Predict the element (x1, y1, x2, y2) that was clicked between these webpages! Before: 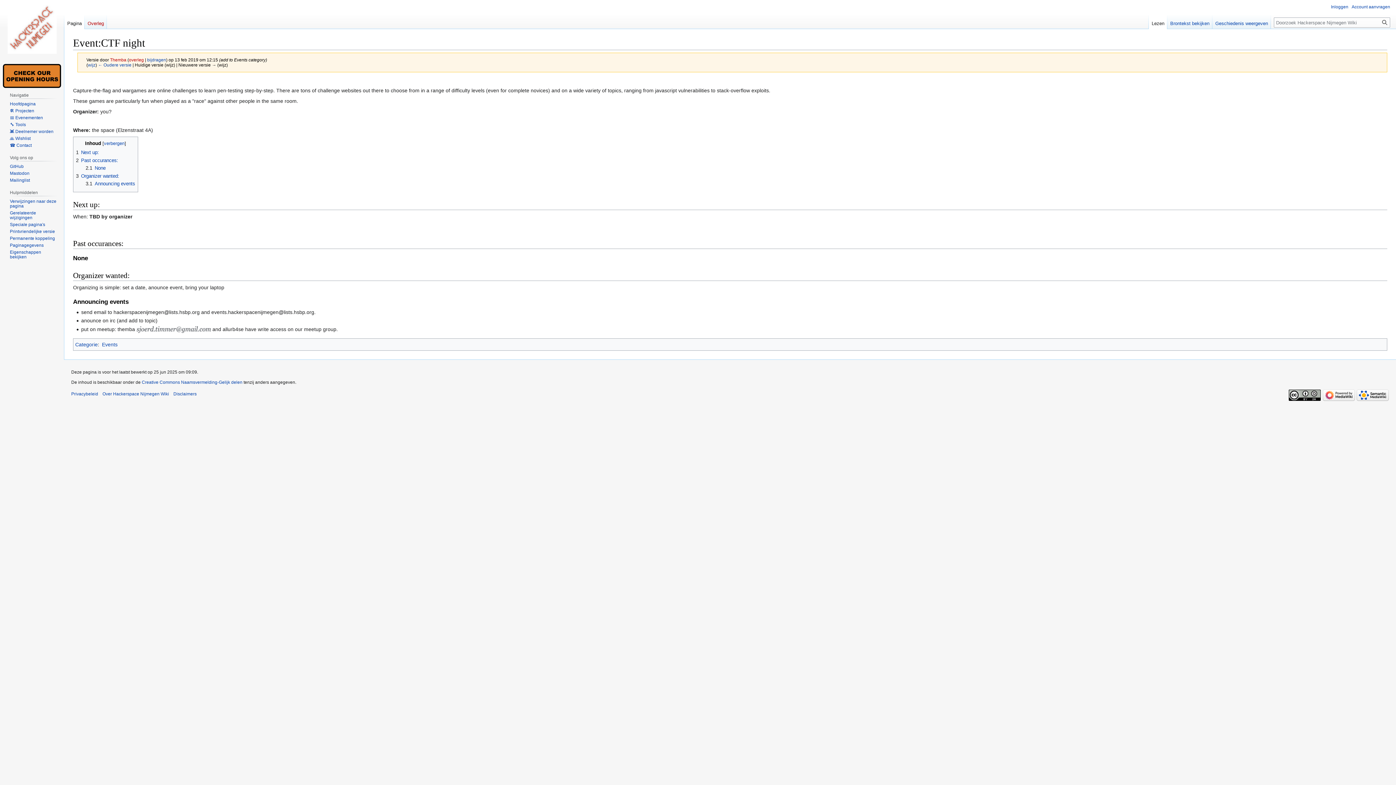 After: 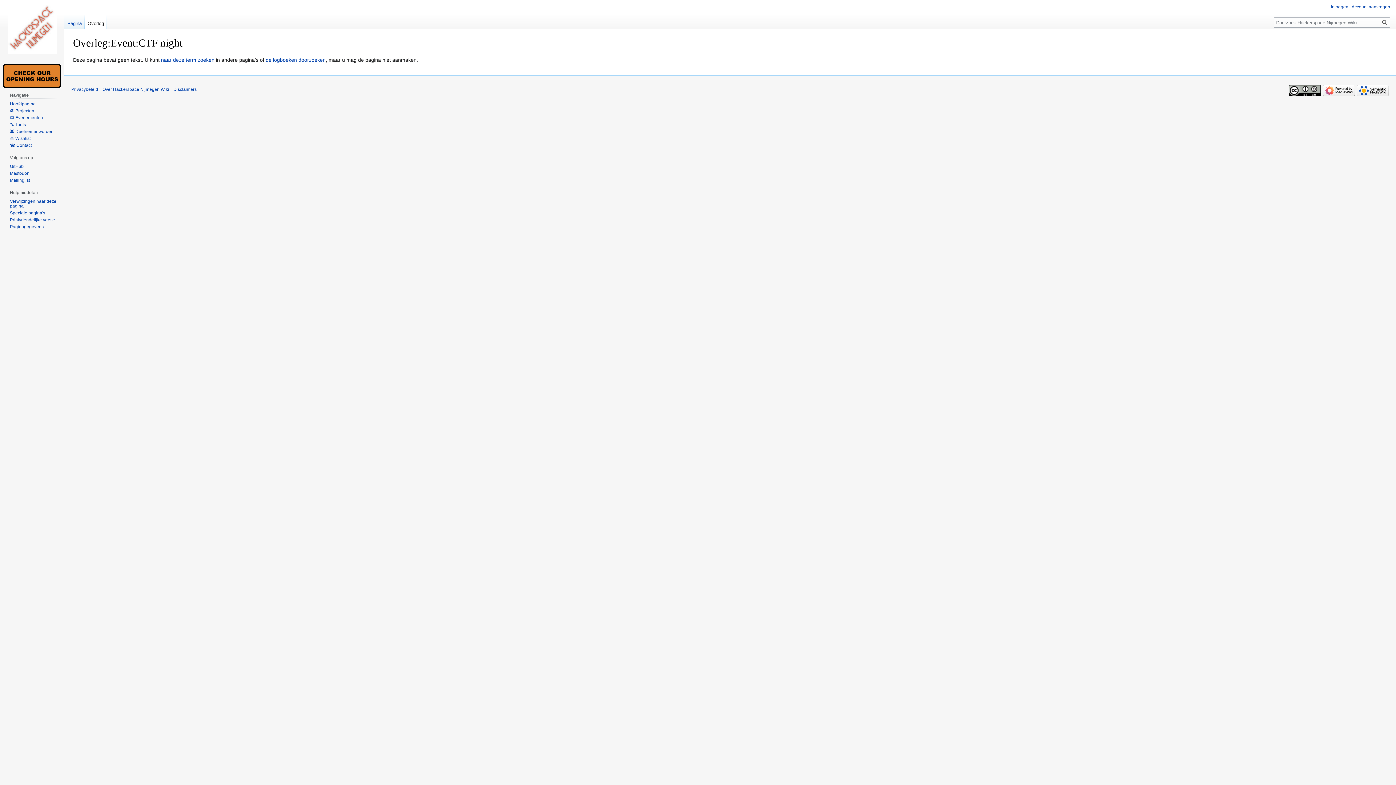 Action: bbox: (84, 14, 106, 29) label: Overleg